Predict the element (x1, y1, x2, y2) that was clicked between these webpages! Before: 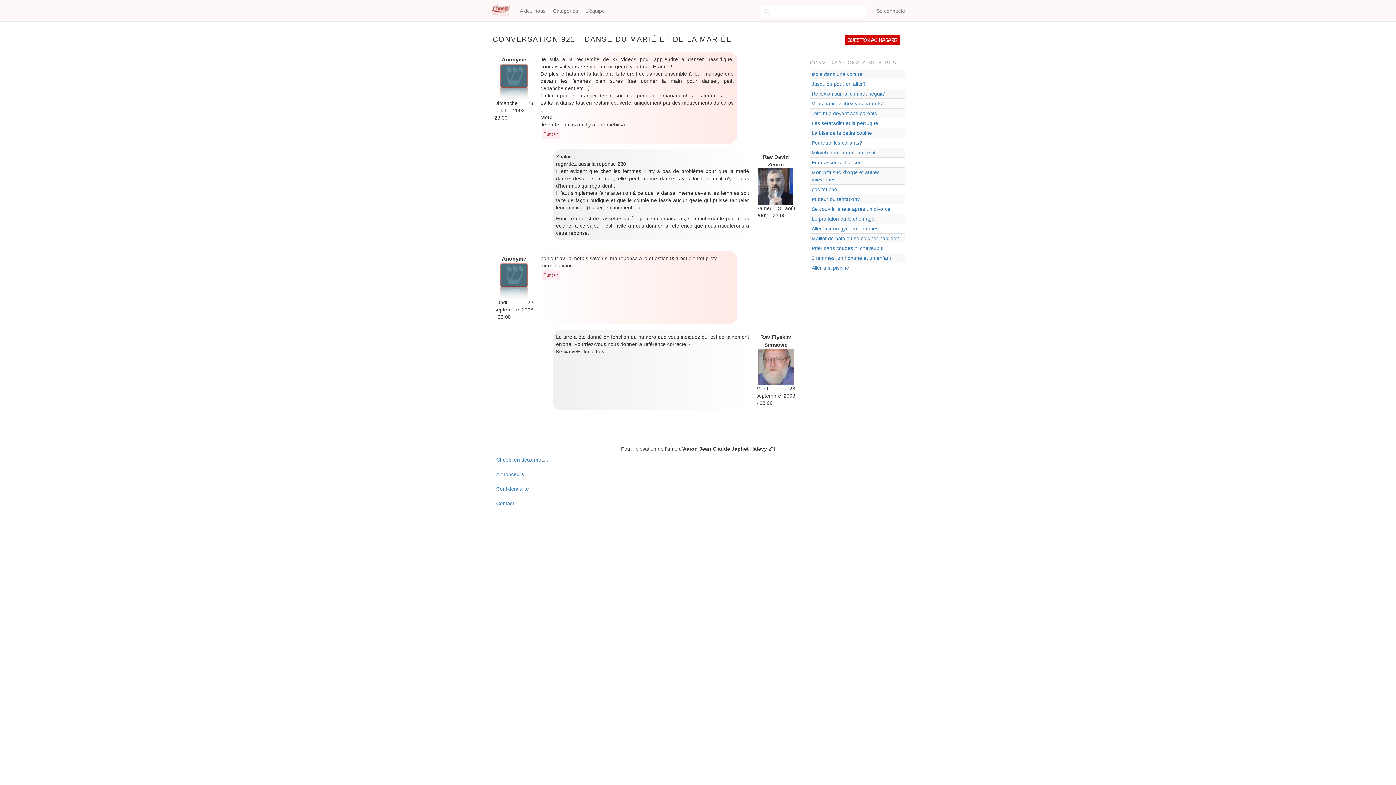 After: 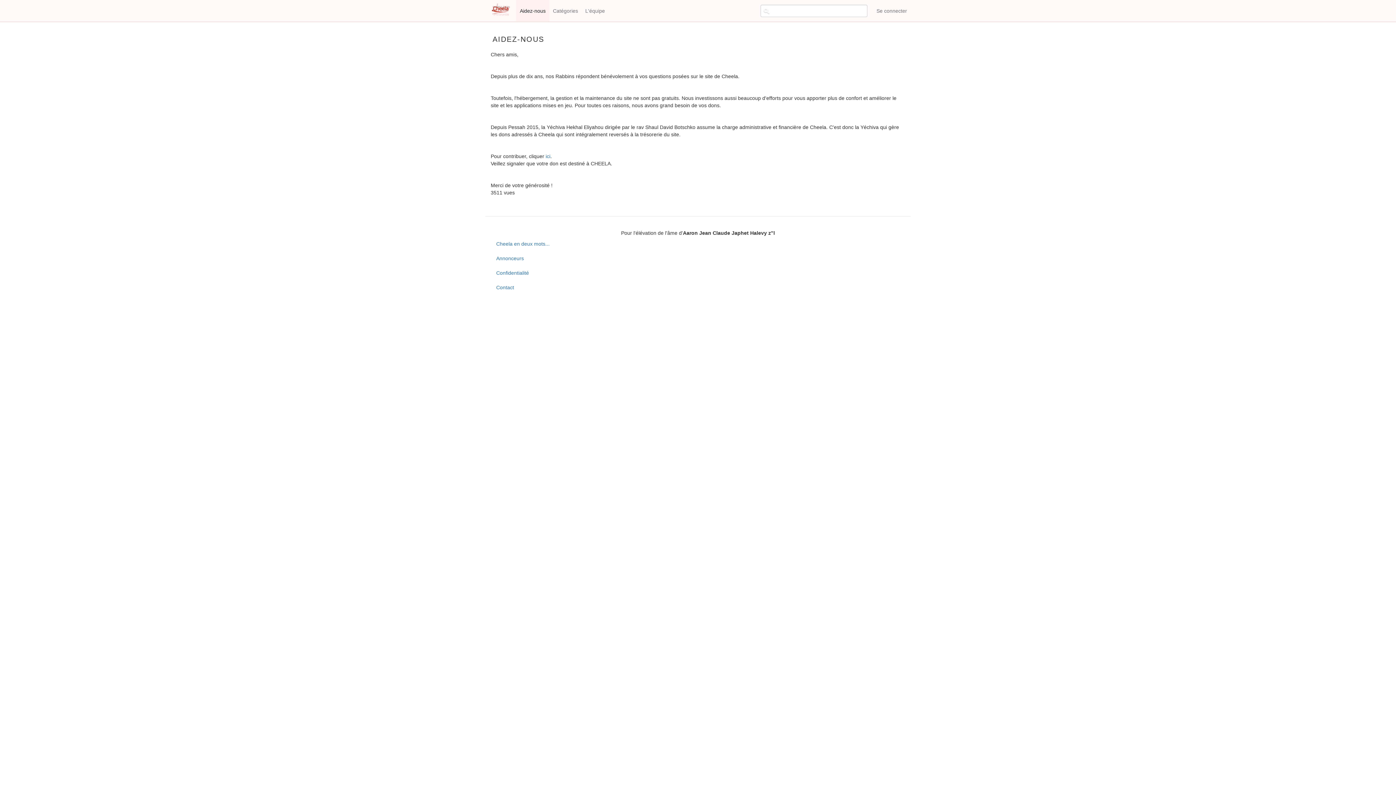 Action: label: Aidez-nous bbox: (516, 0, 549, 21)